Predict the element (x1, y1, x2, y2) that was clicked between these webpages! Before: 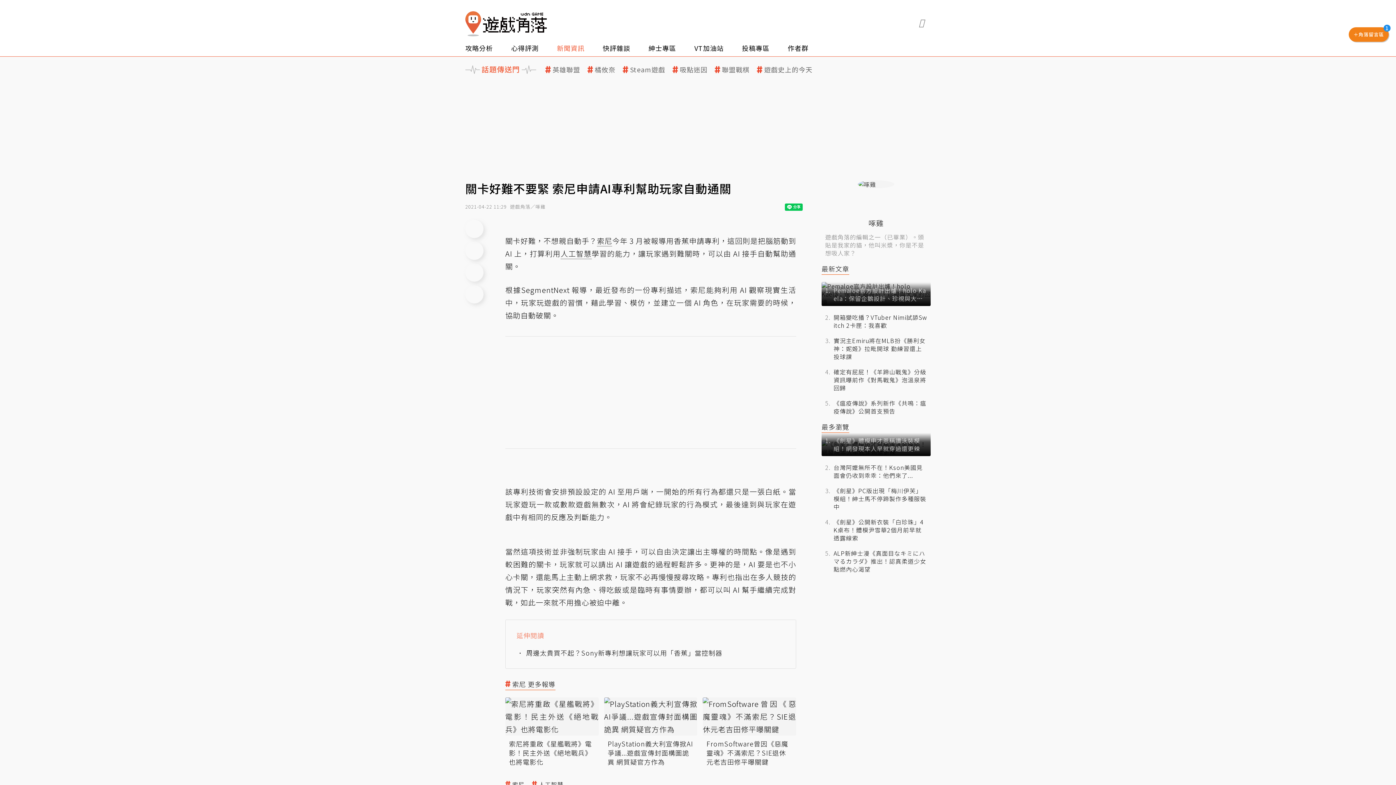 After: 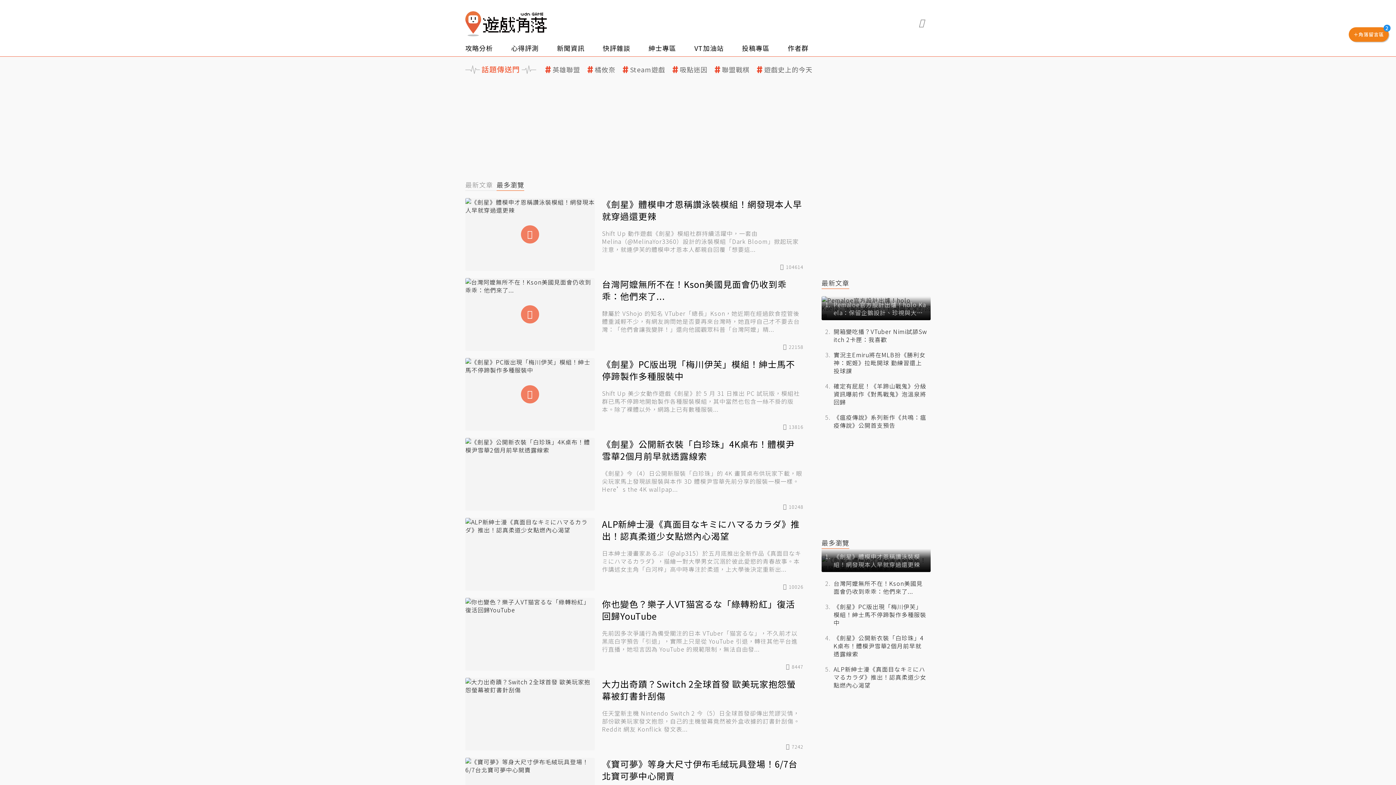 Action: label: 最多瀏覽 bbox: (821, 422, 849, 433)